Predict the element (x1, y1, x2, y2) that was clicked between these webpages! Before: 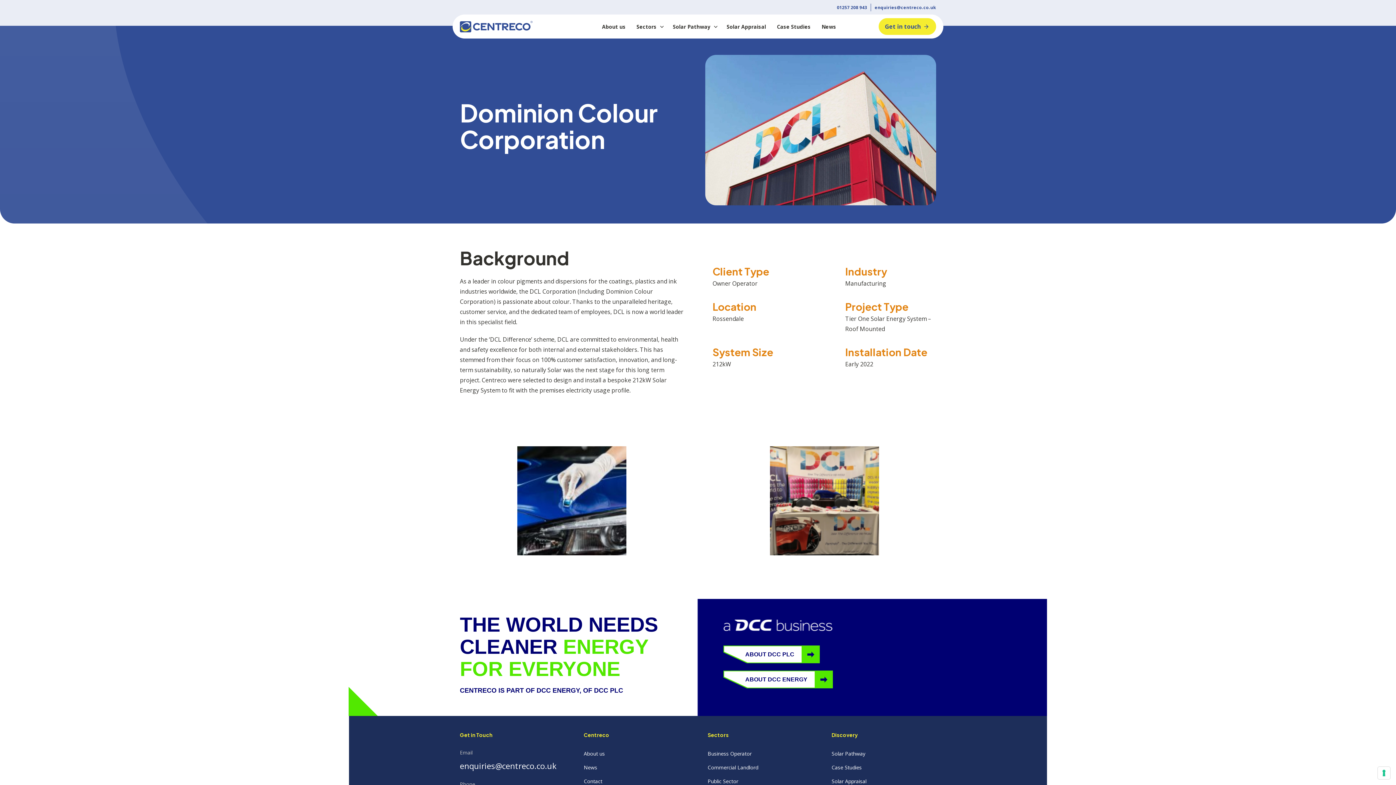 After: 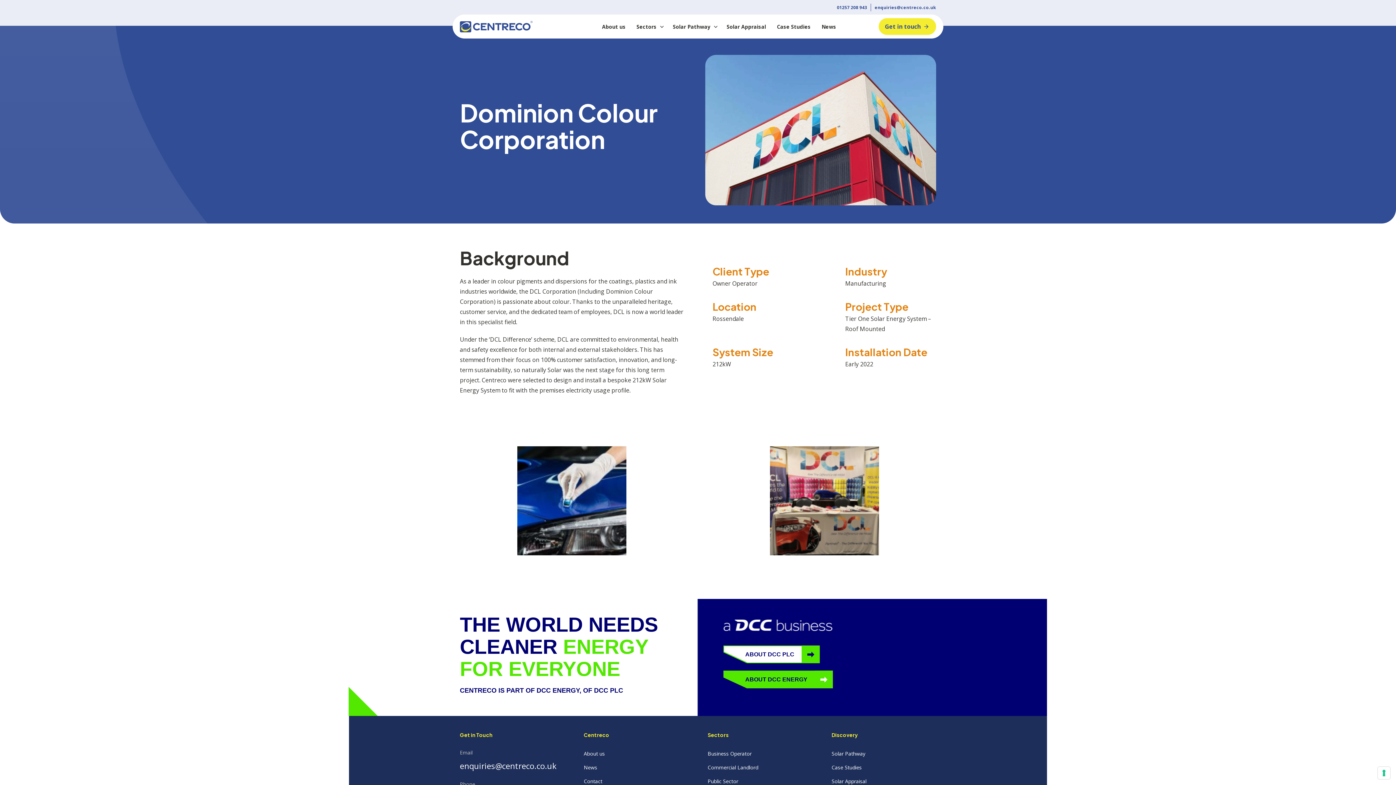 Action: label: ABOUT DCC ENERGY bbox: (723, 671, 833, 688)